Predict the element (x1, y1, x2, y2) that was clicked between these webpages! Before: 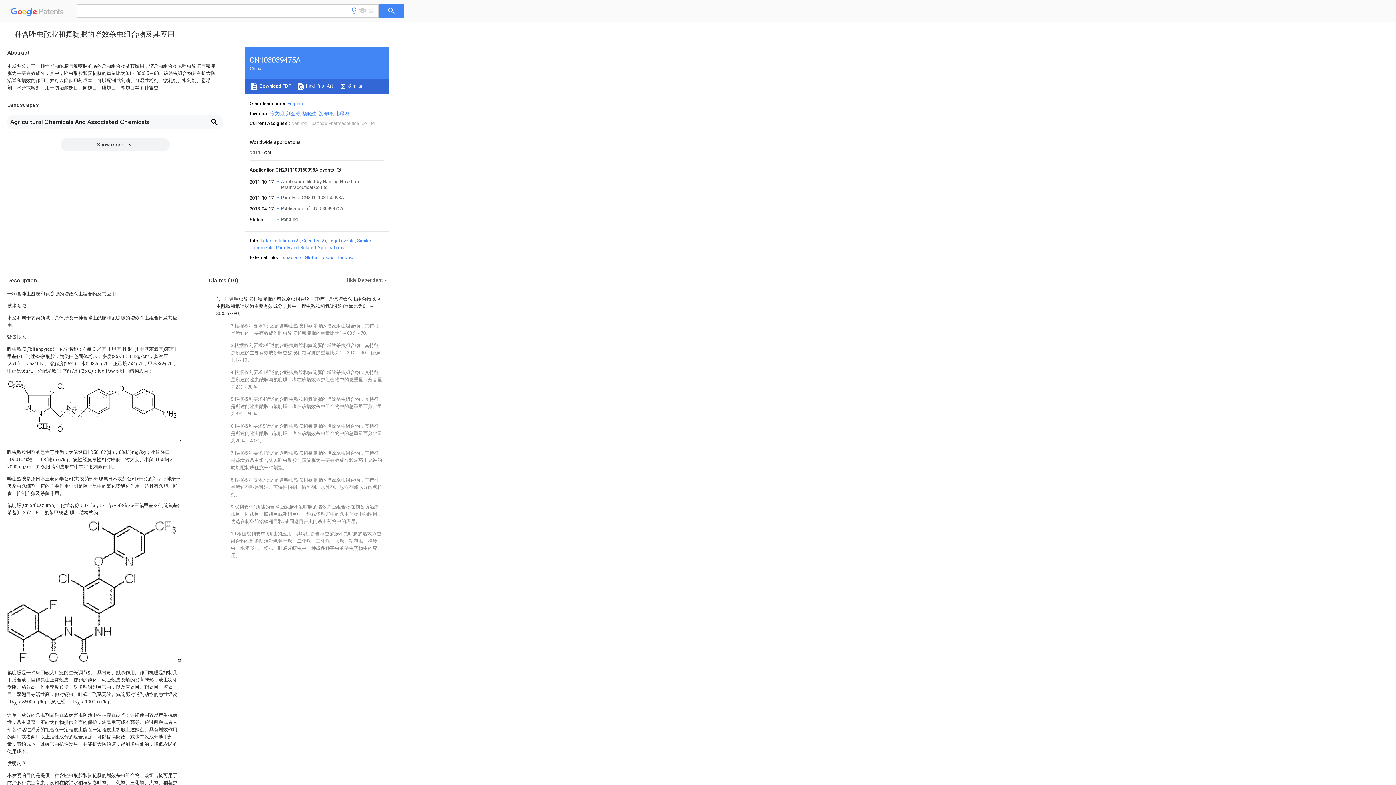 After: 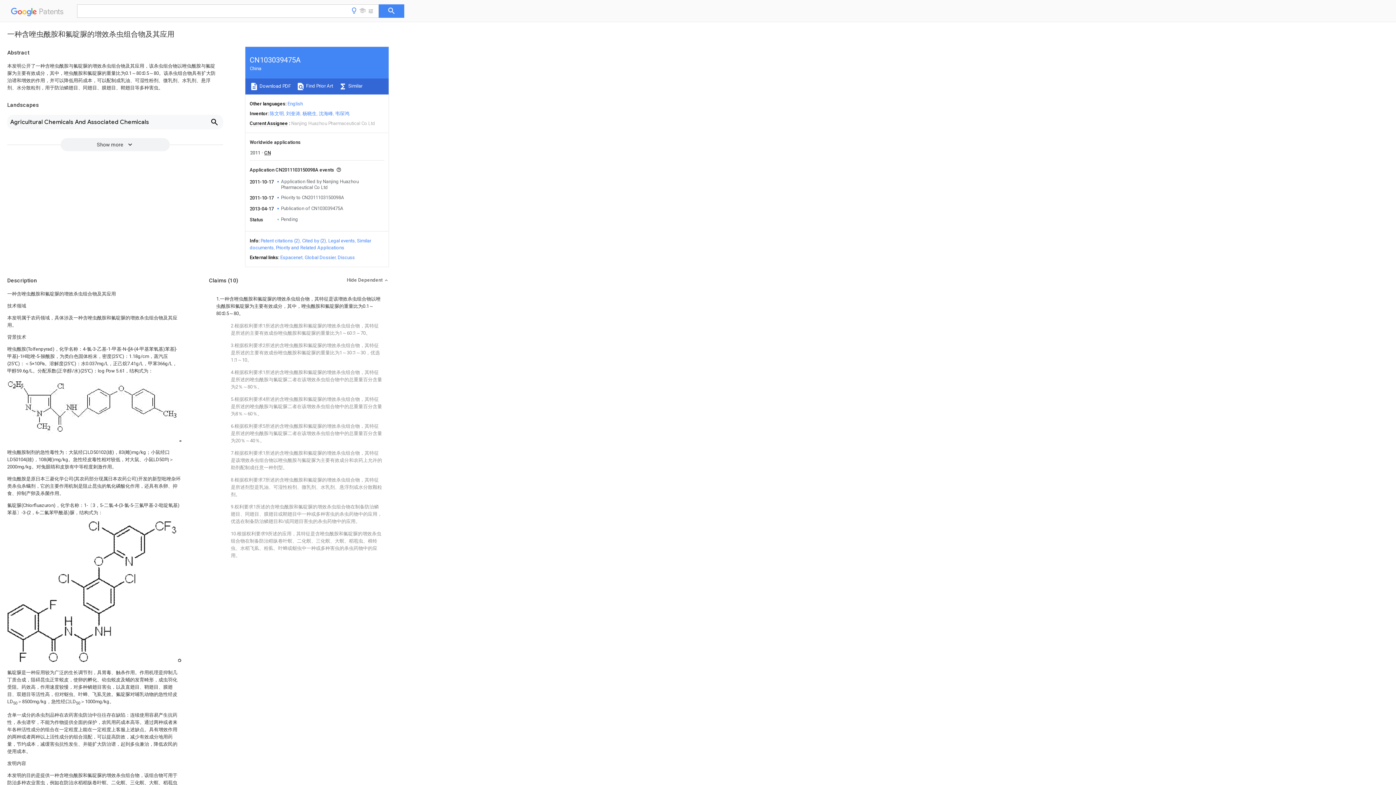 Action: bbox: (337, 254, 354, 260) label: Discuss